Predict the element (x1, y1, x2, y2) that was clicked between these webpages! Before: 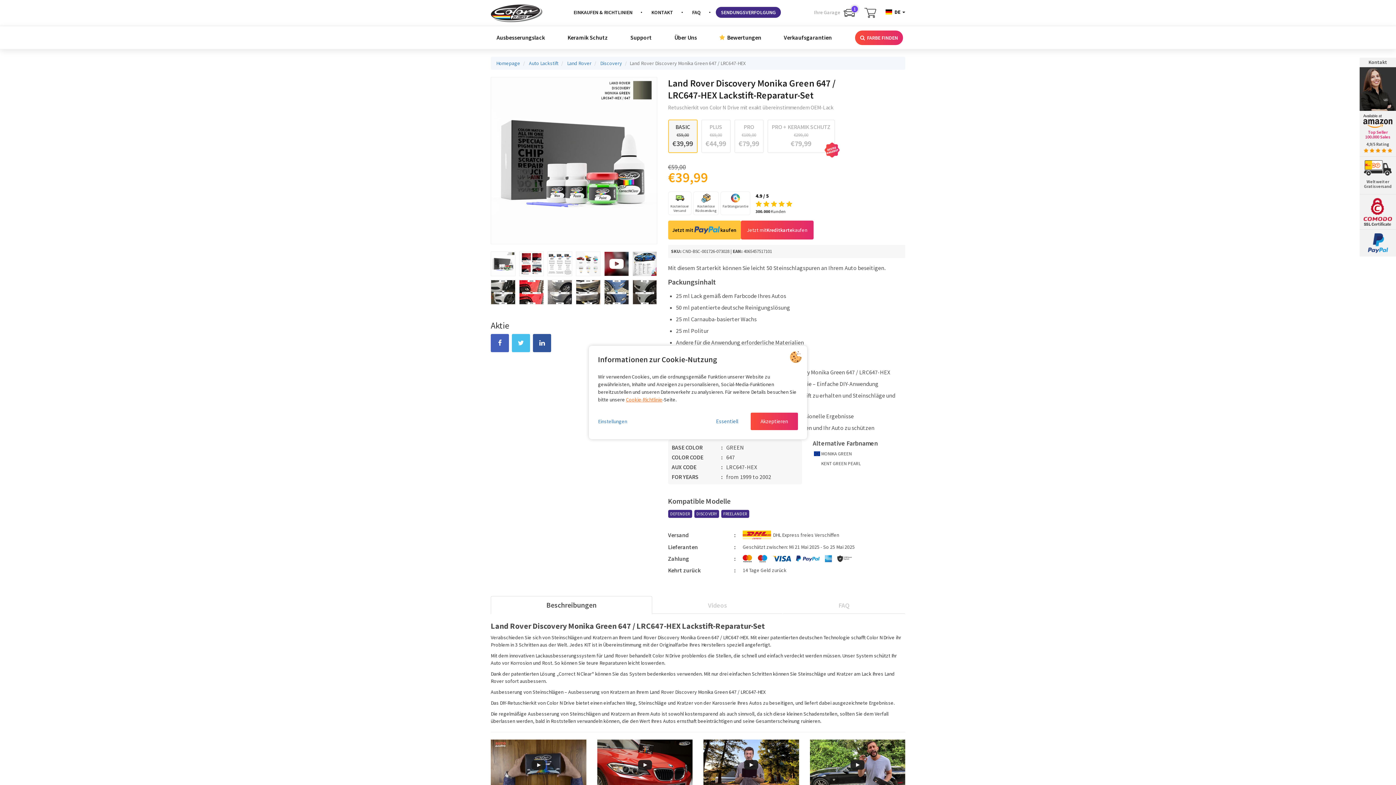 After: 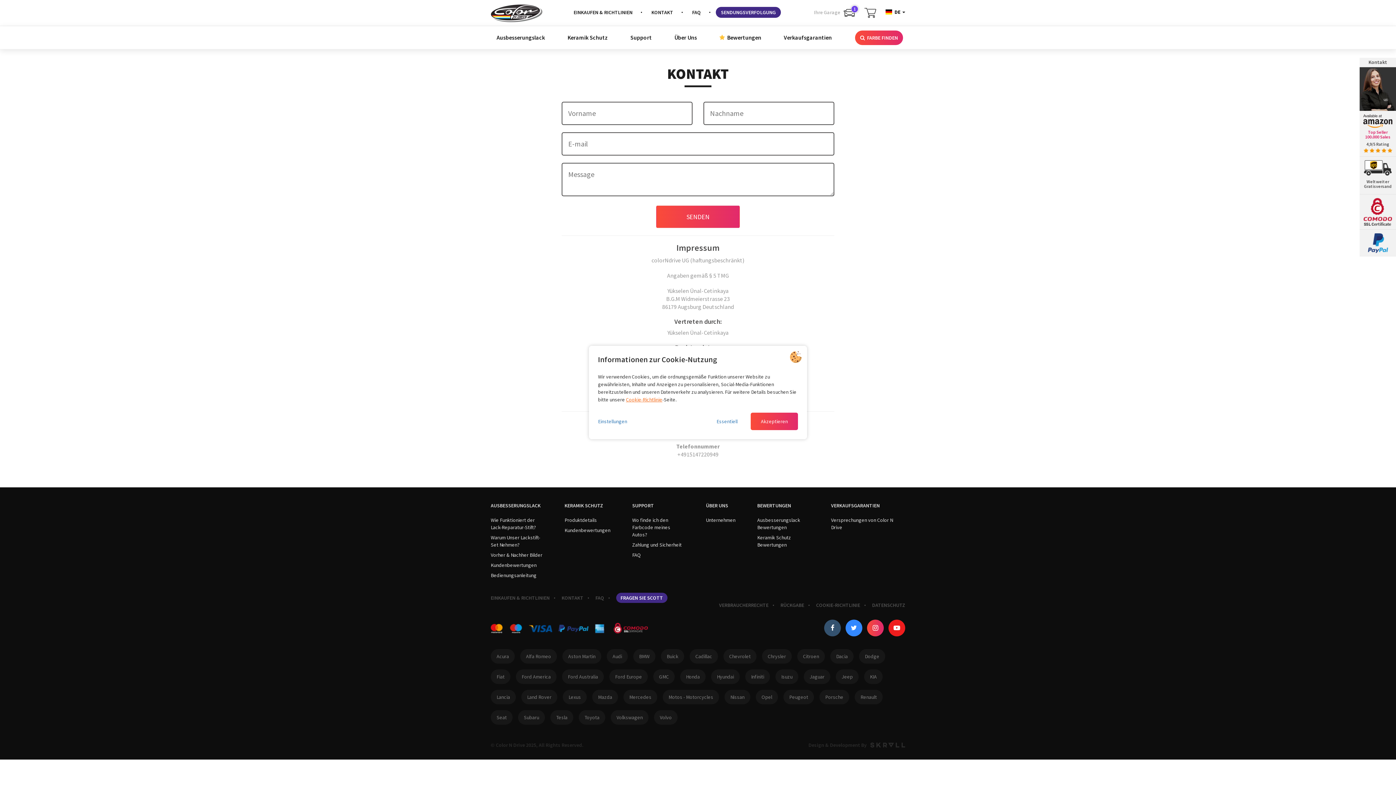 Action: bbox: (645, 6, 679, 17) label: KONTAKT